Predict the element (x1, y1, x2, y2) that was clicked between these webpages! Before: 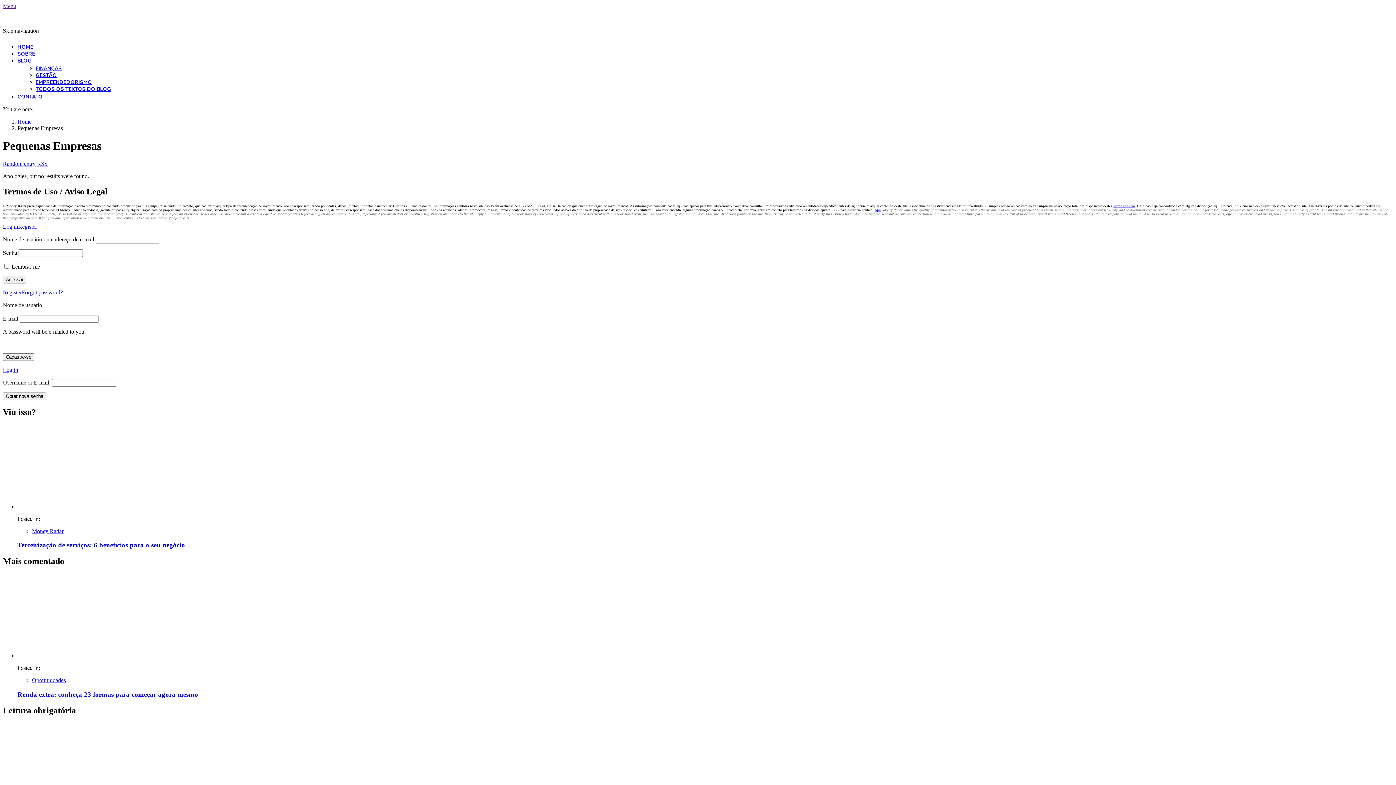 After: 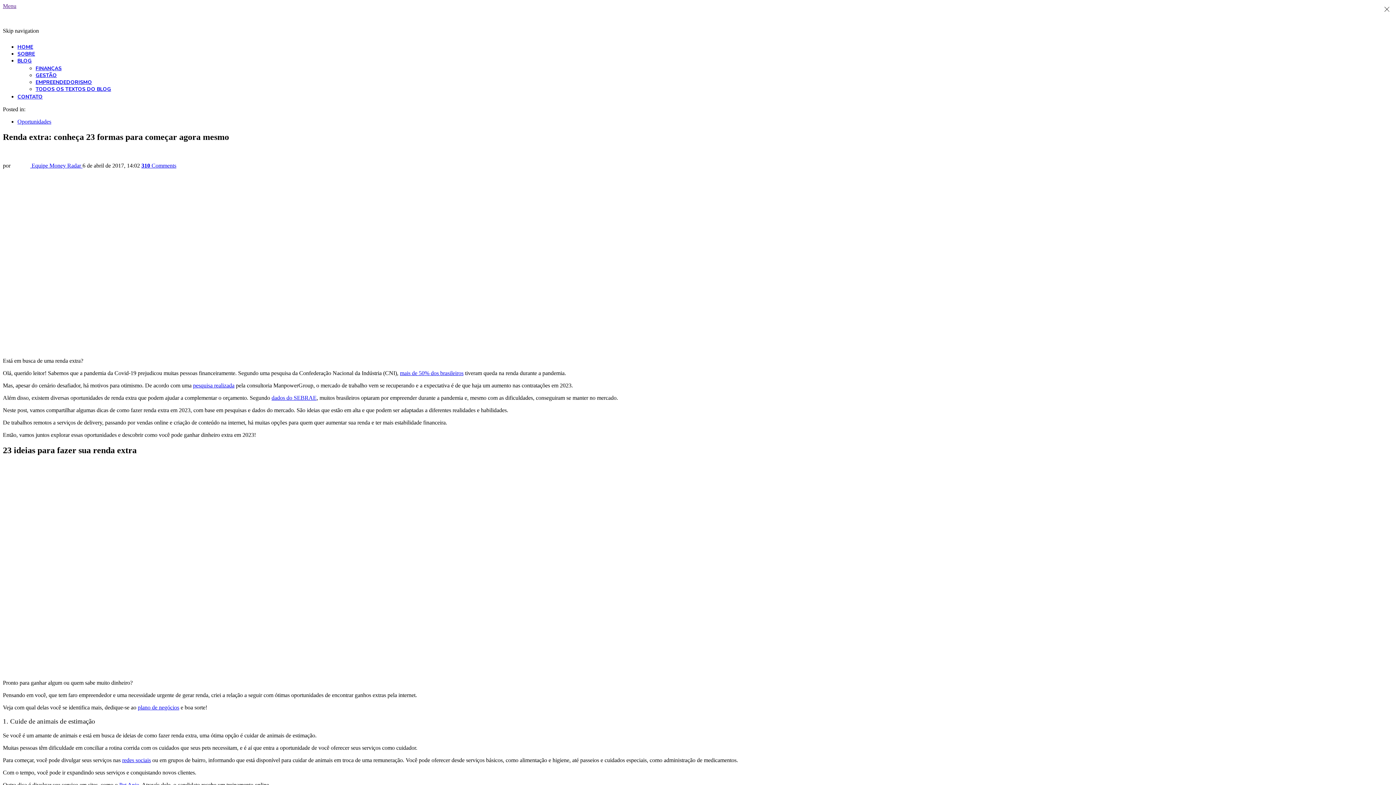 Action: label: Renda extra: conheça 23 formas para começar agora mesmo bbox: (17, 690, 198, 698)